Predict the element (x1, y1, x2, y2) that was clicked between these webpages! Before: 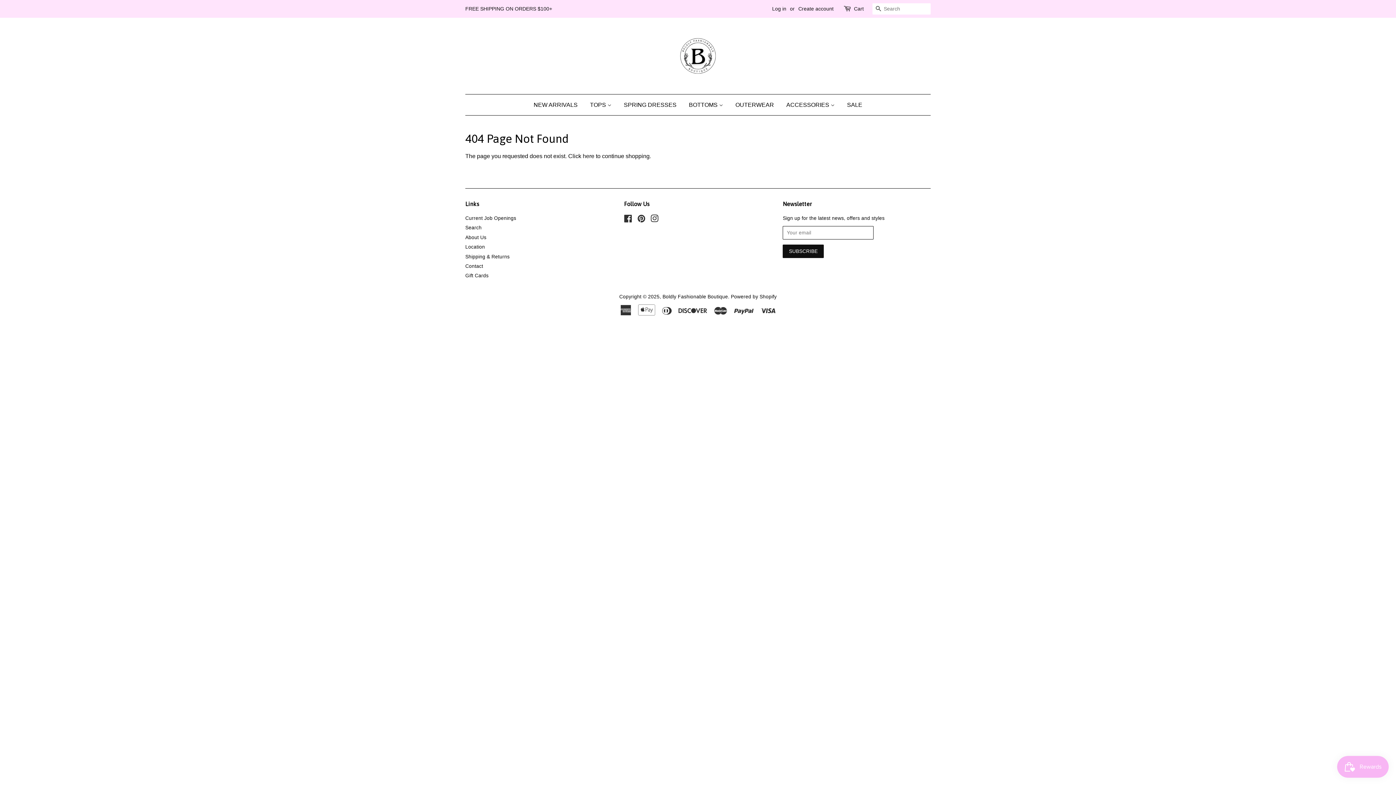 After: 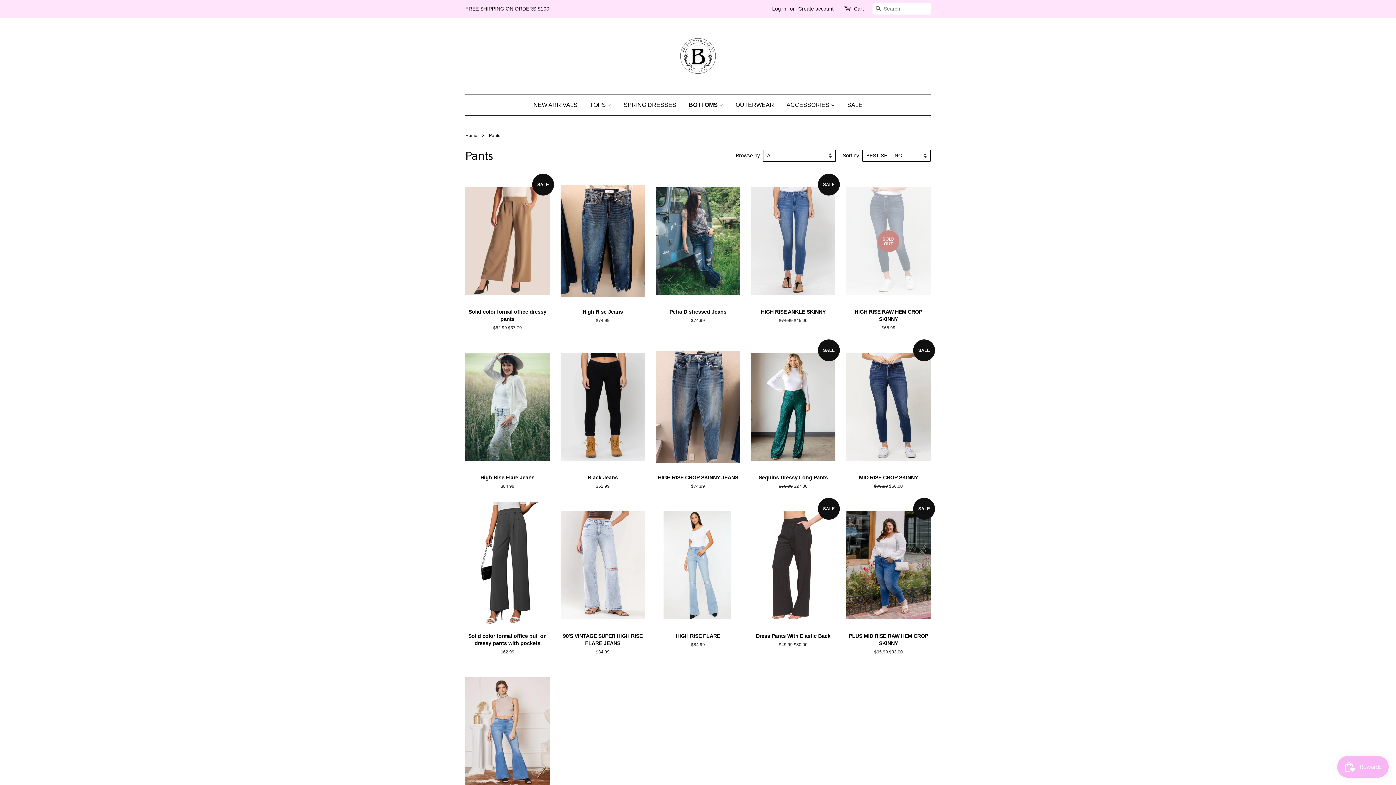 Action: label: BOTTOMS  bbox: (683, 94, 728, 115)